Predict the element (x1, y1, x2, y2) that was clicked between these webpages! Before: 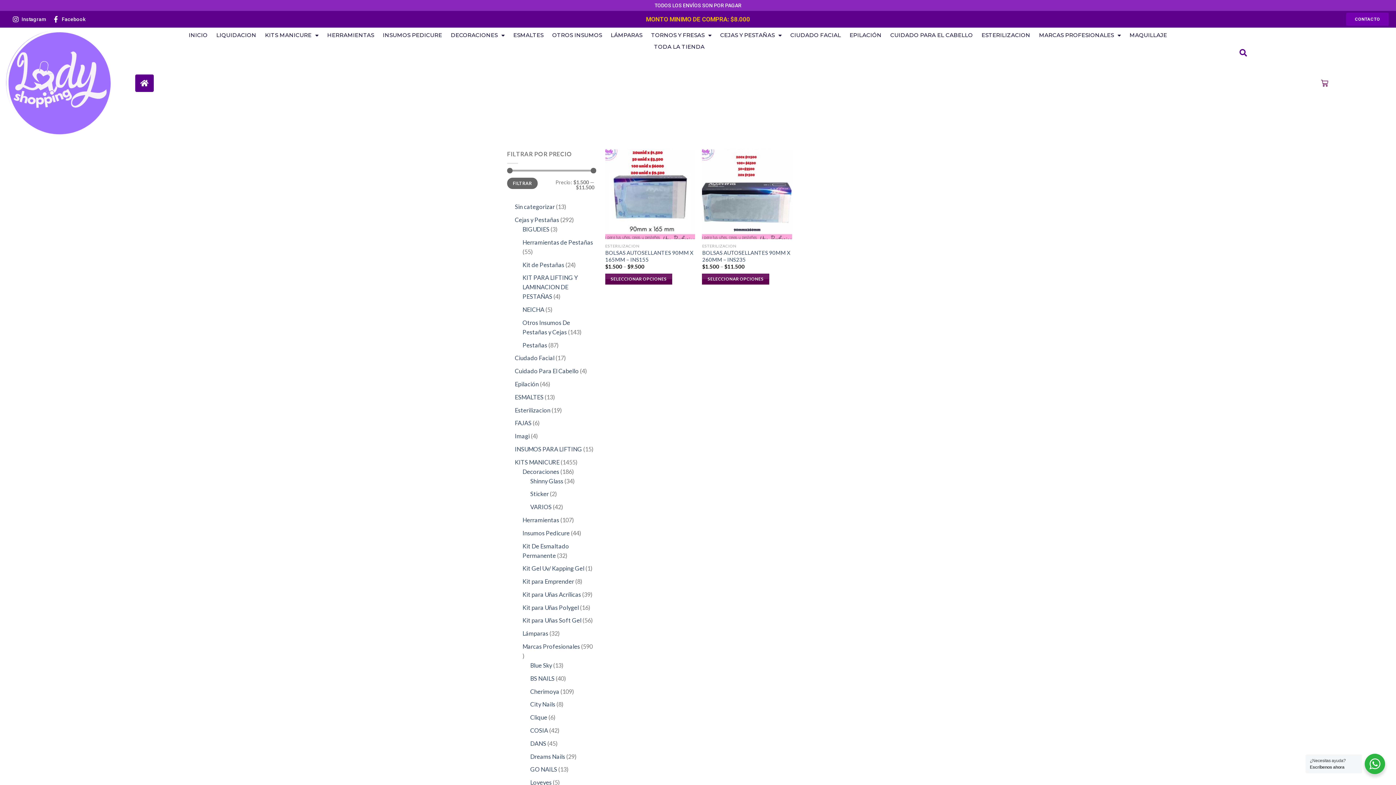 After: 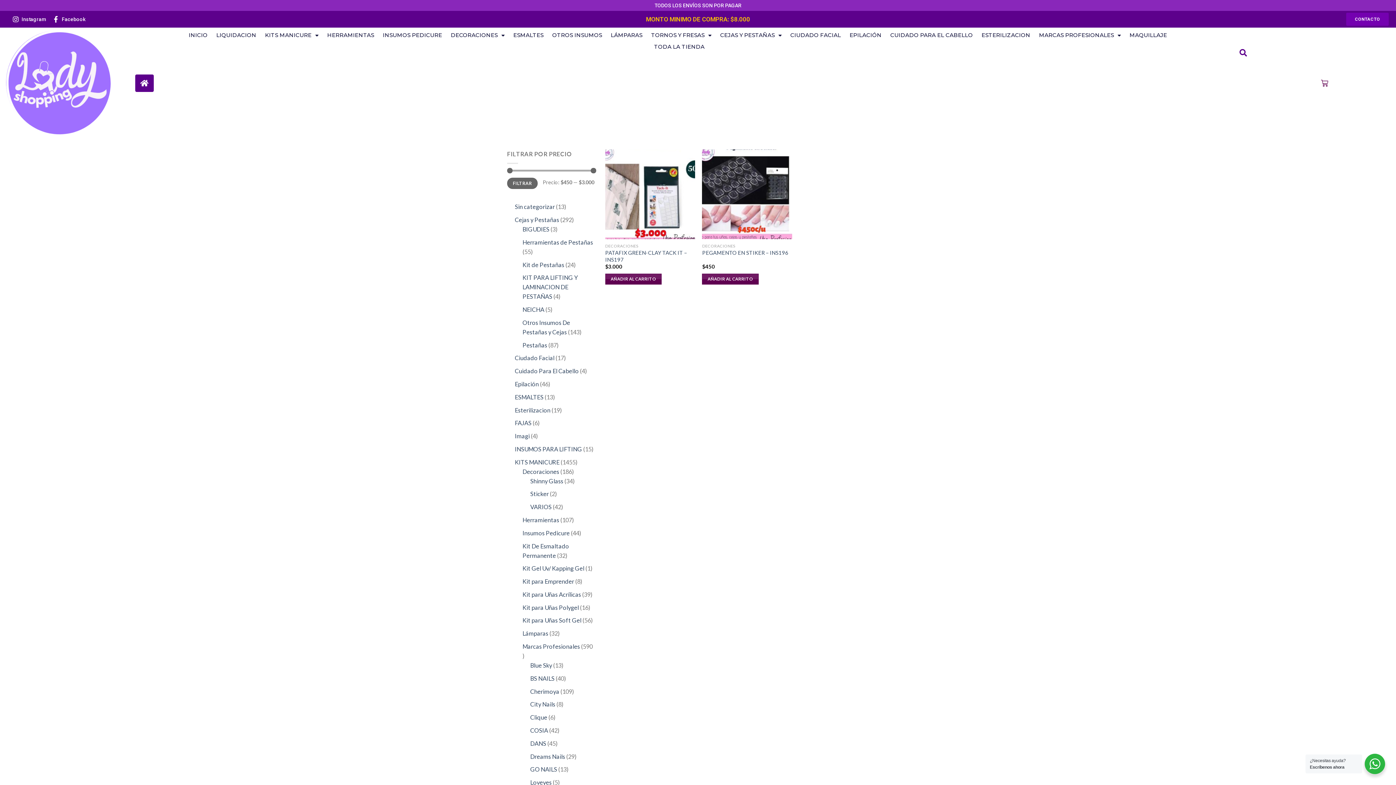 Action: label: Sticker bbox: (530, 490, 548, 497)